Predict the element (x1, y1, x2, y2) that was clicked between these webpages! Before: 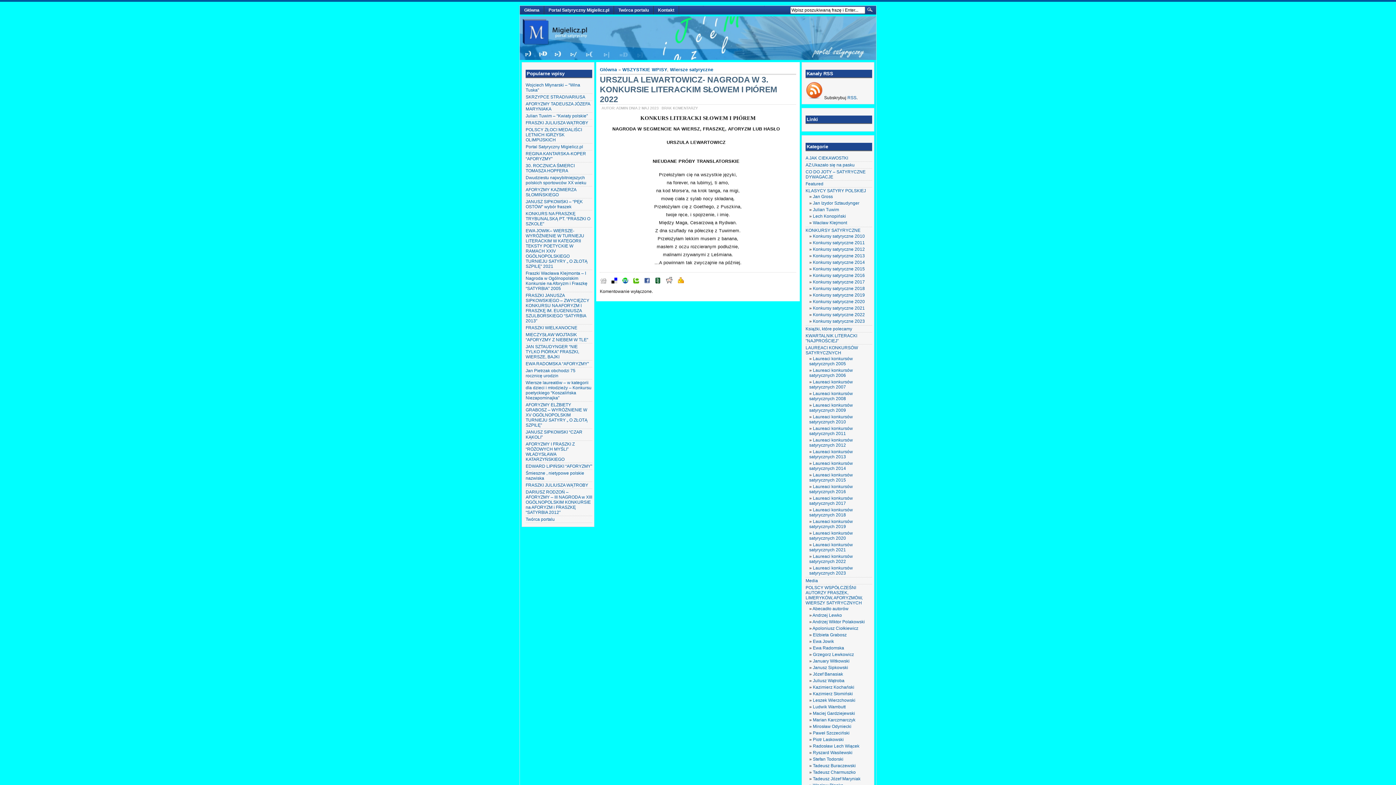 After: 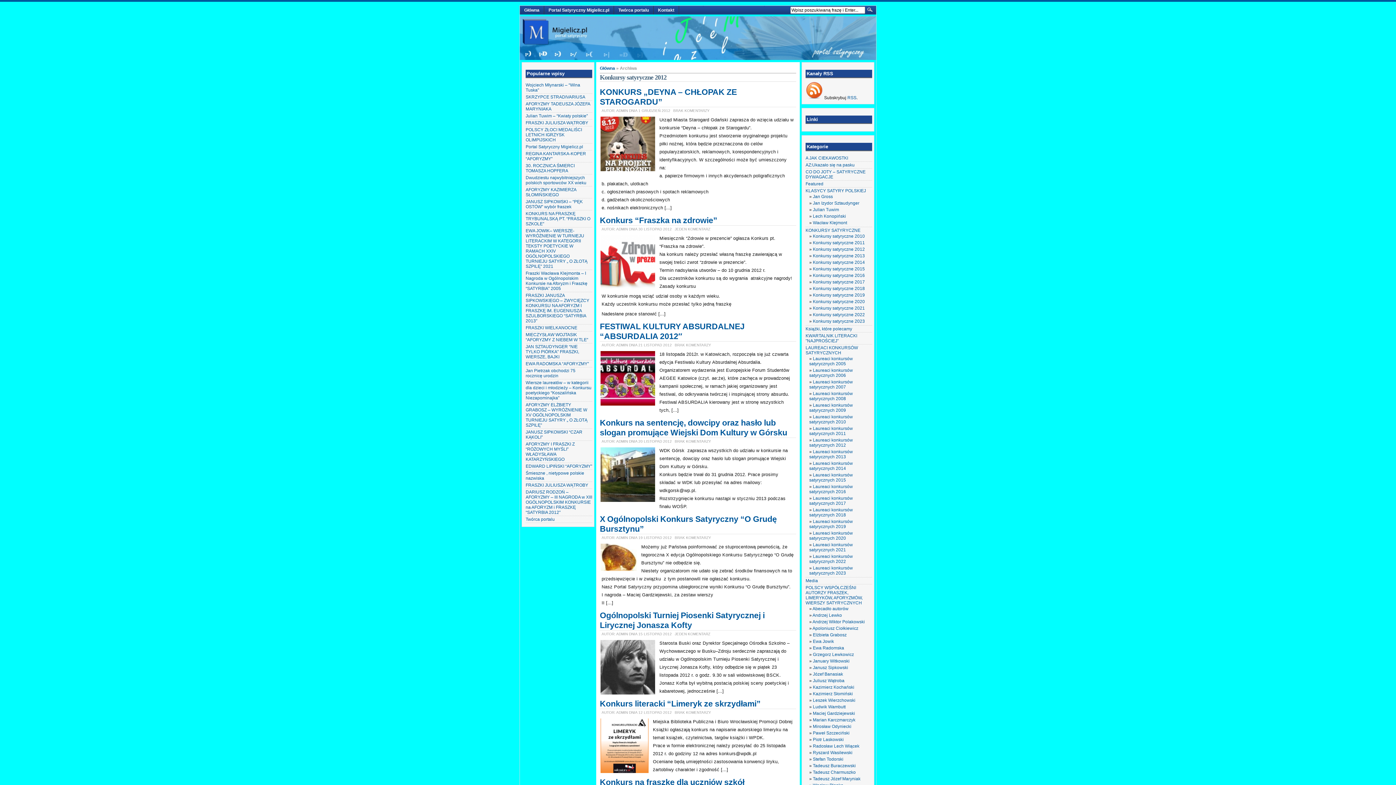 Action: bbox: (813, 246, 865, 252) label: Konkursy satyryczne 2012